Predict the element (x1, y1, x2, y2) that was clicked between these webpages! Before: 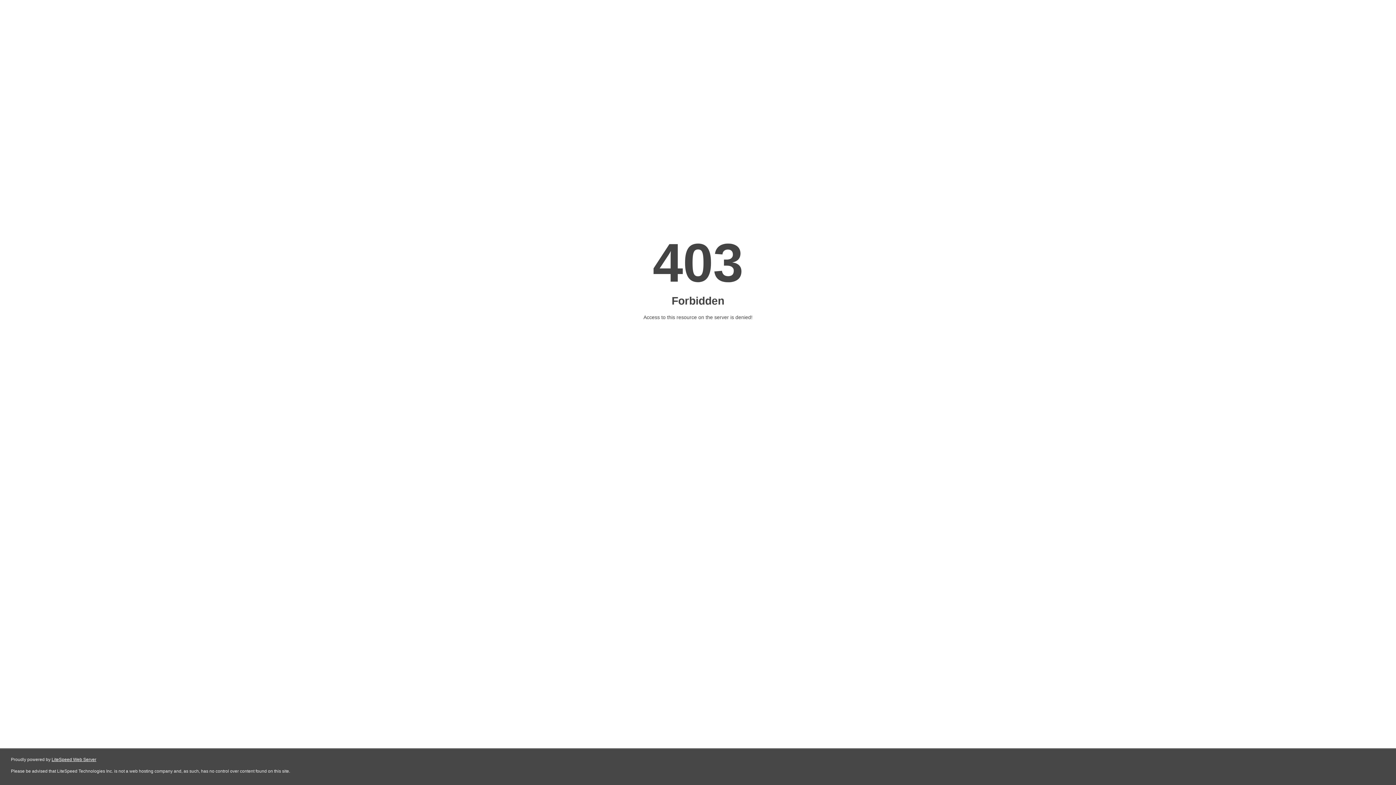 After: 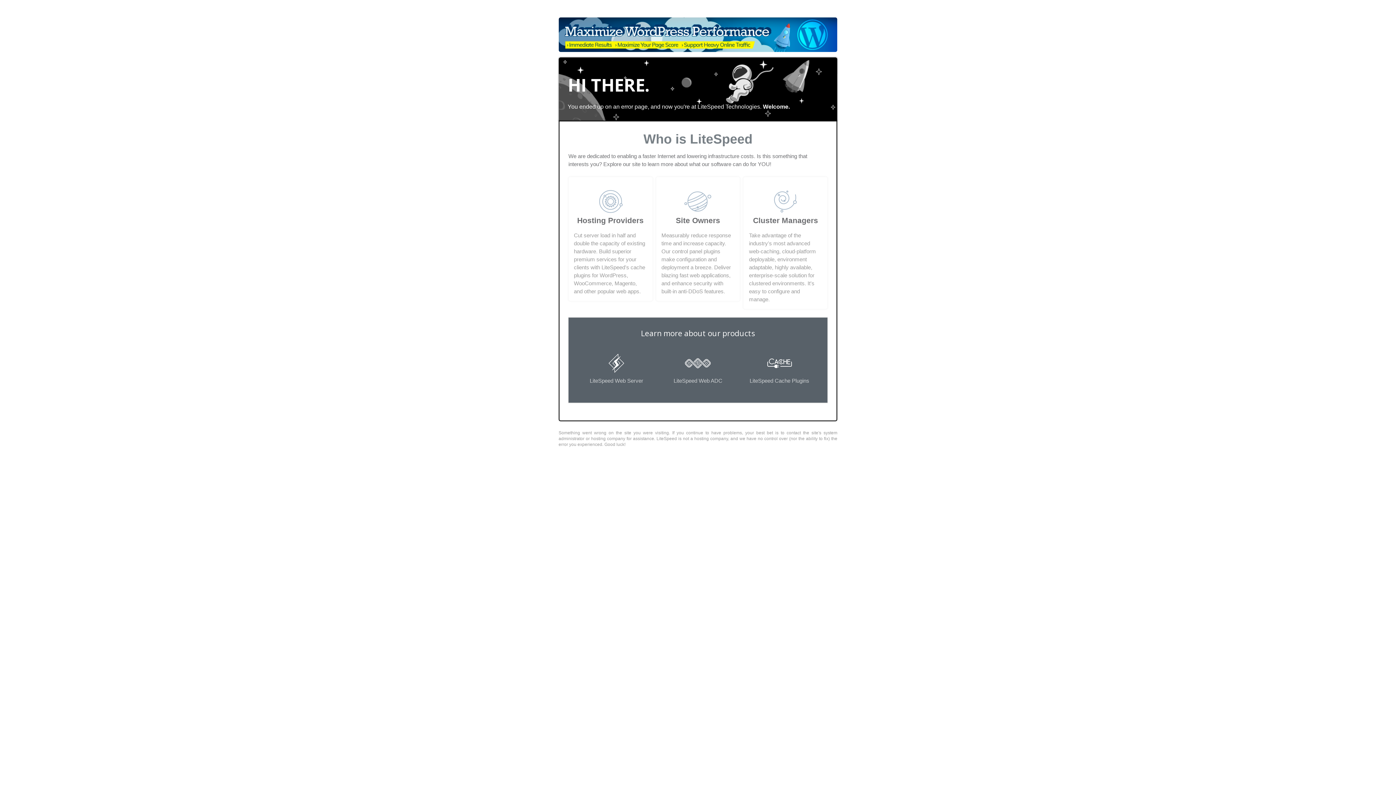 Action: bbox: (51, 757, 96, 762) label: LiteSpeed Web Server